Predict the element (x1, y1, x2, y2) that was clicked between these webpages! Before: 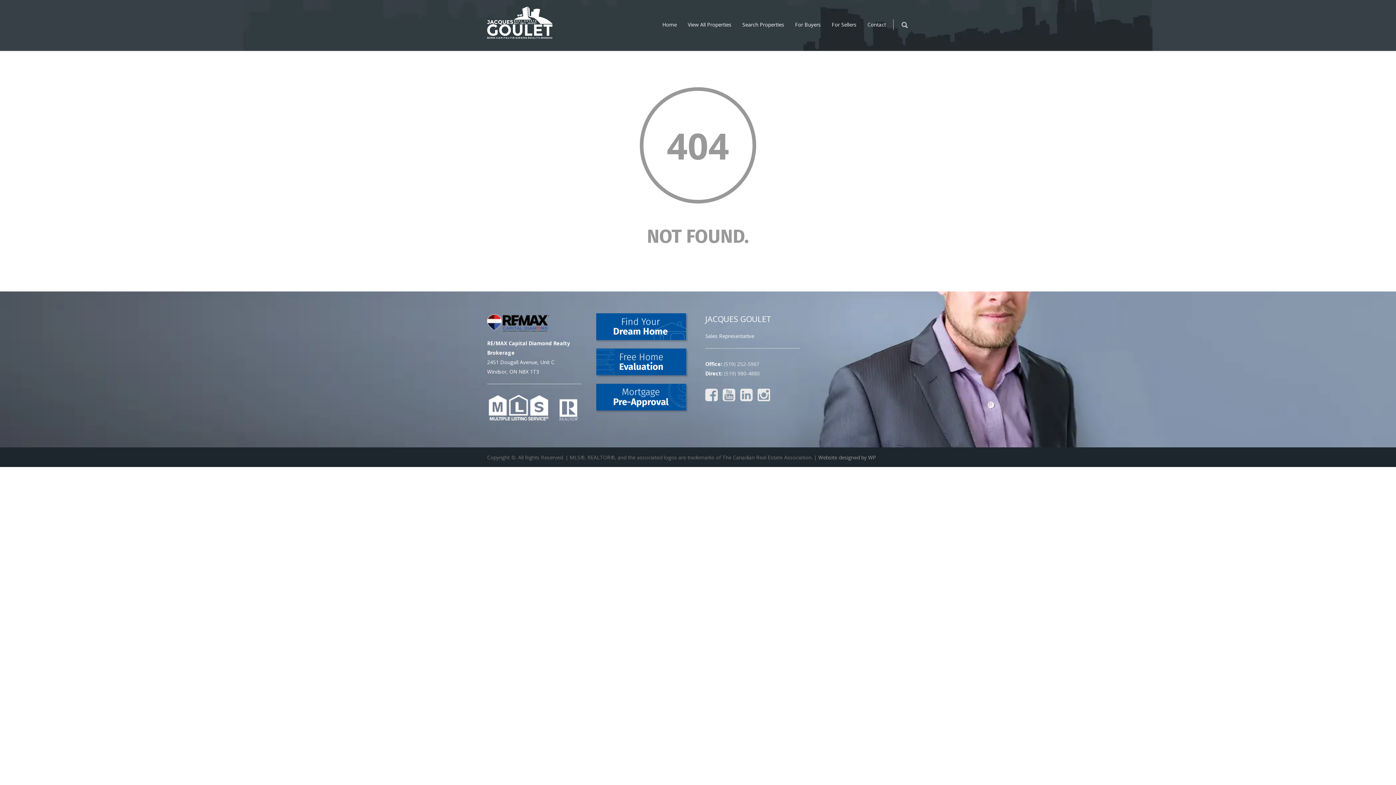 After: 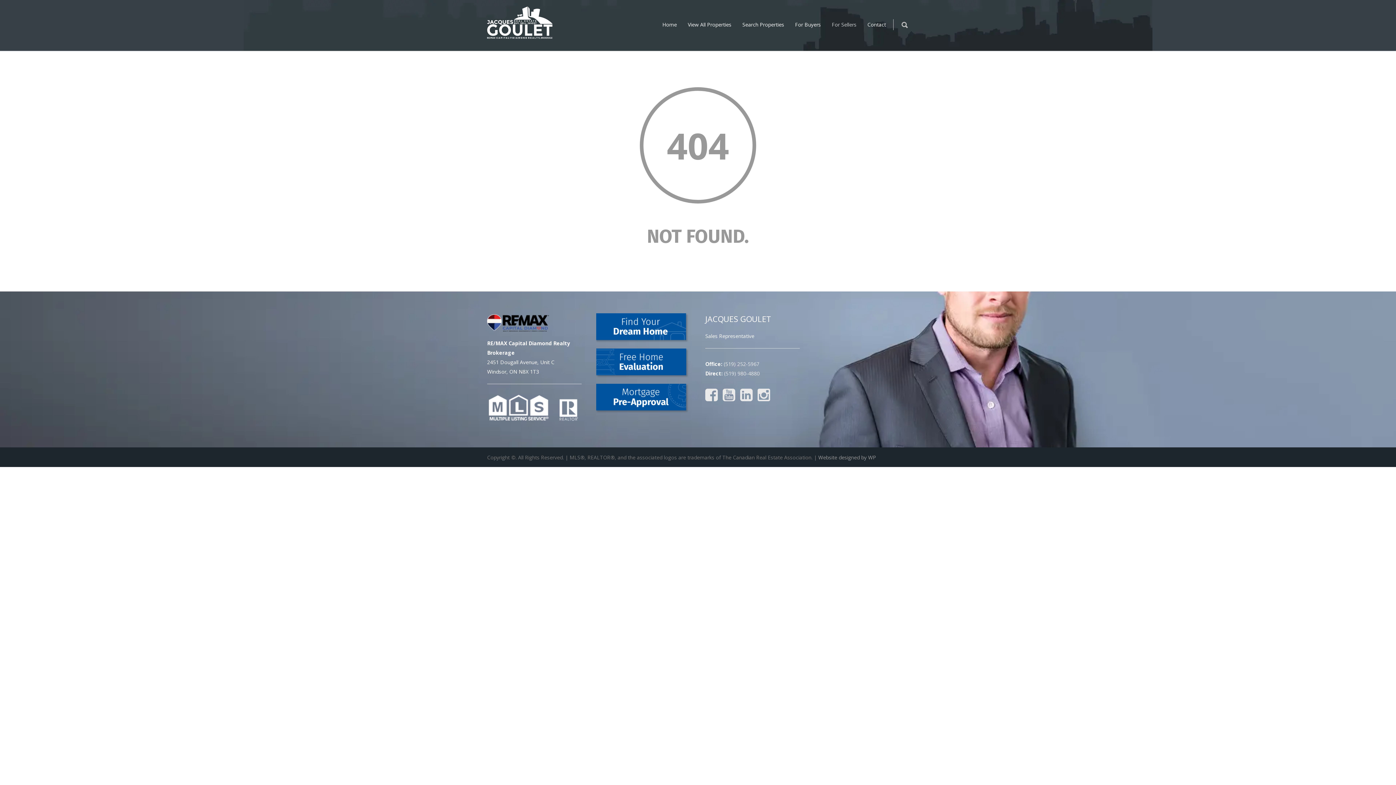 Action: label: For Sellers bbox: (826, 21, 862, 28)